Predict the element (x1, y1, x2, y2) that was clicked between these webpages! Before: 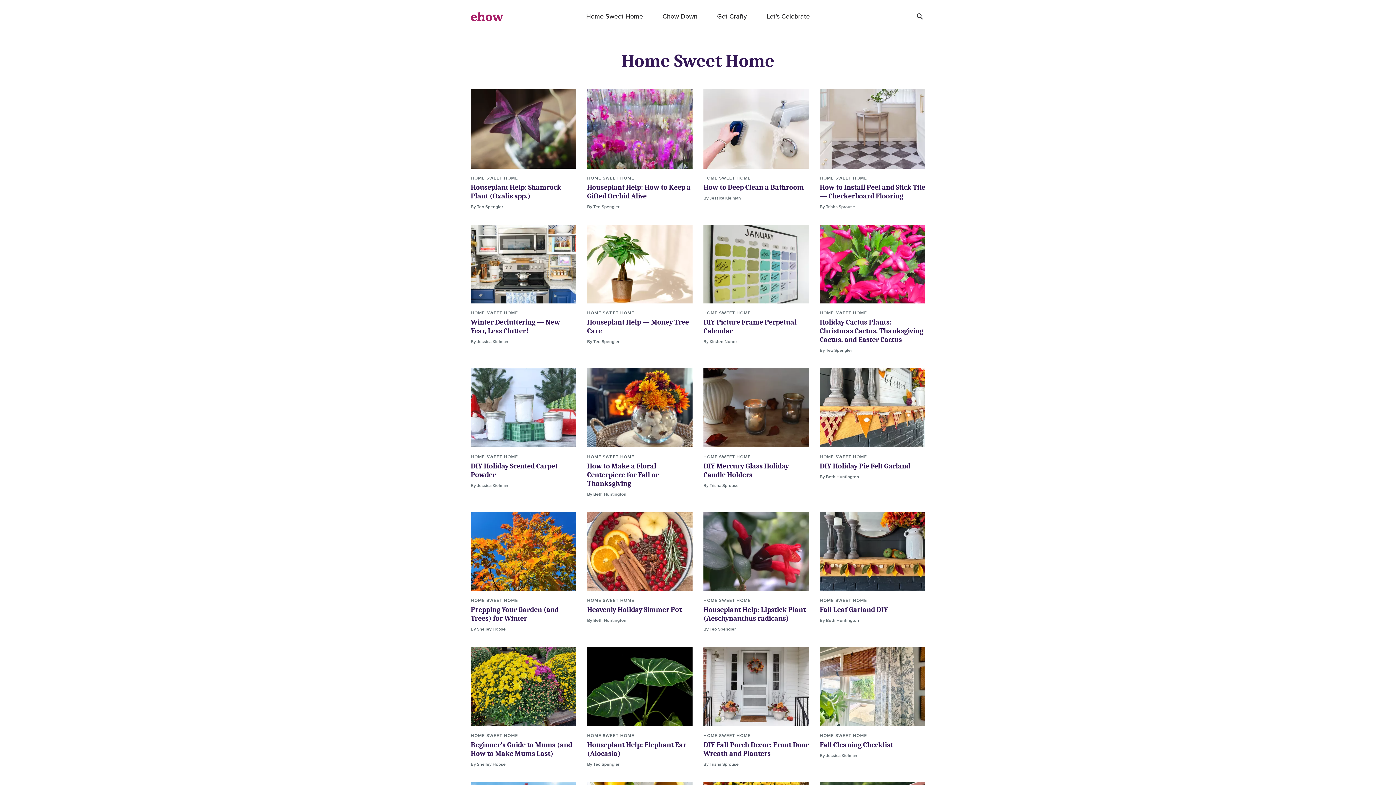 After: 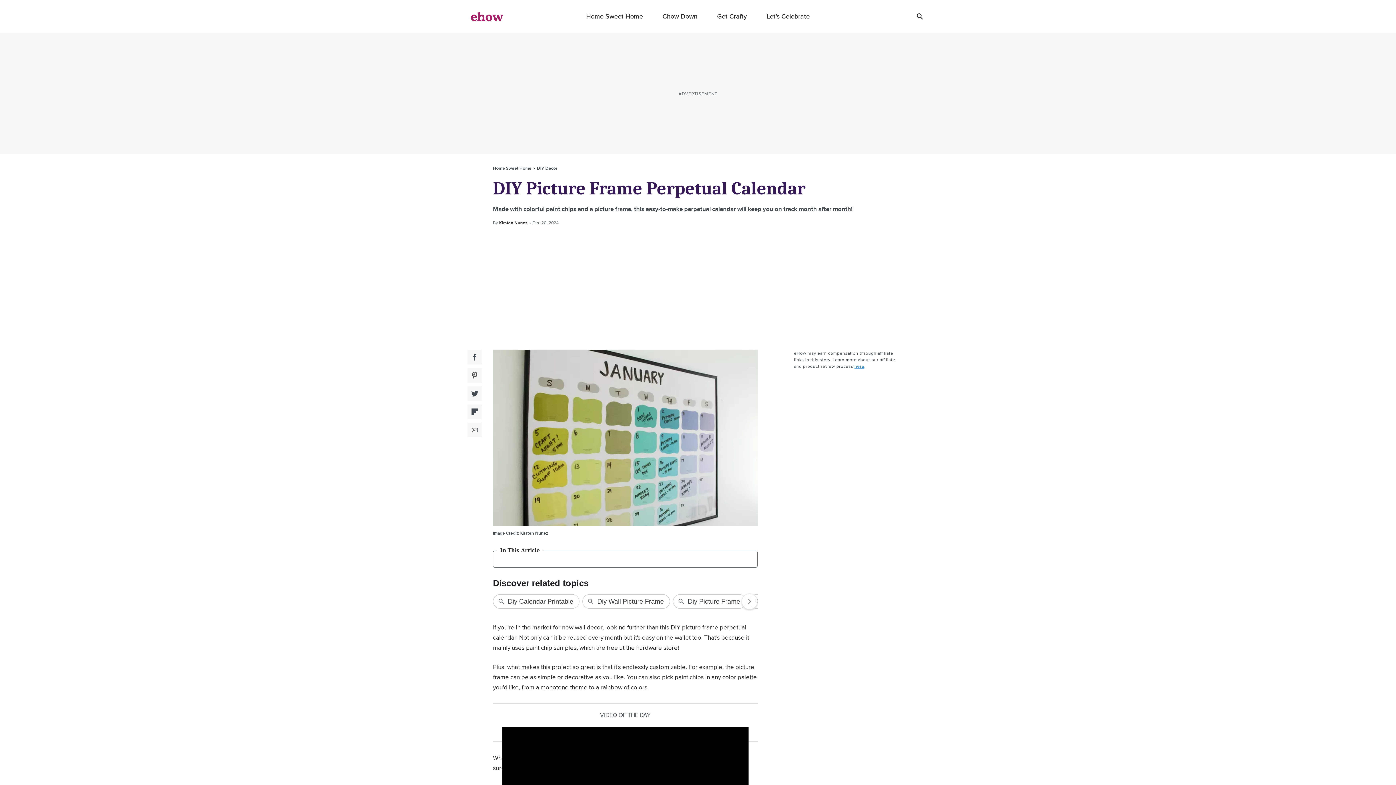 Action: label: DIY Picture Frame Perpetual Calendar bbox: (703, 318, 796, 335)